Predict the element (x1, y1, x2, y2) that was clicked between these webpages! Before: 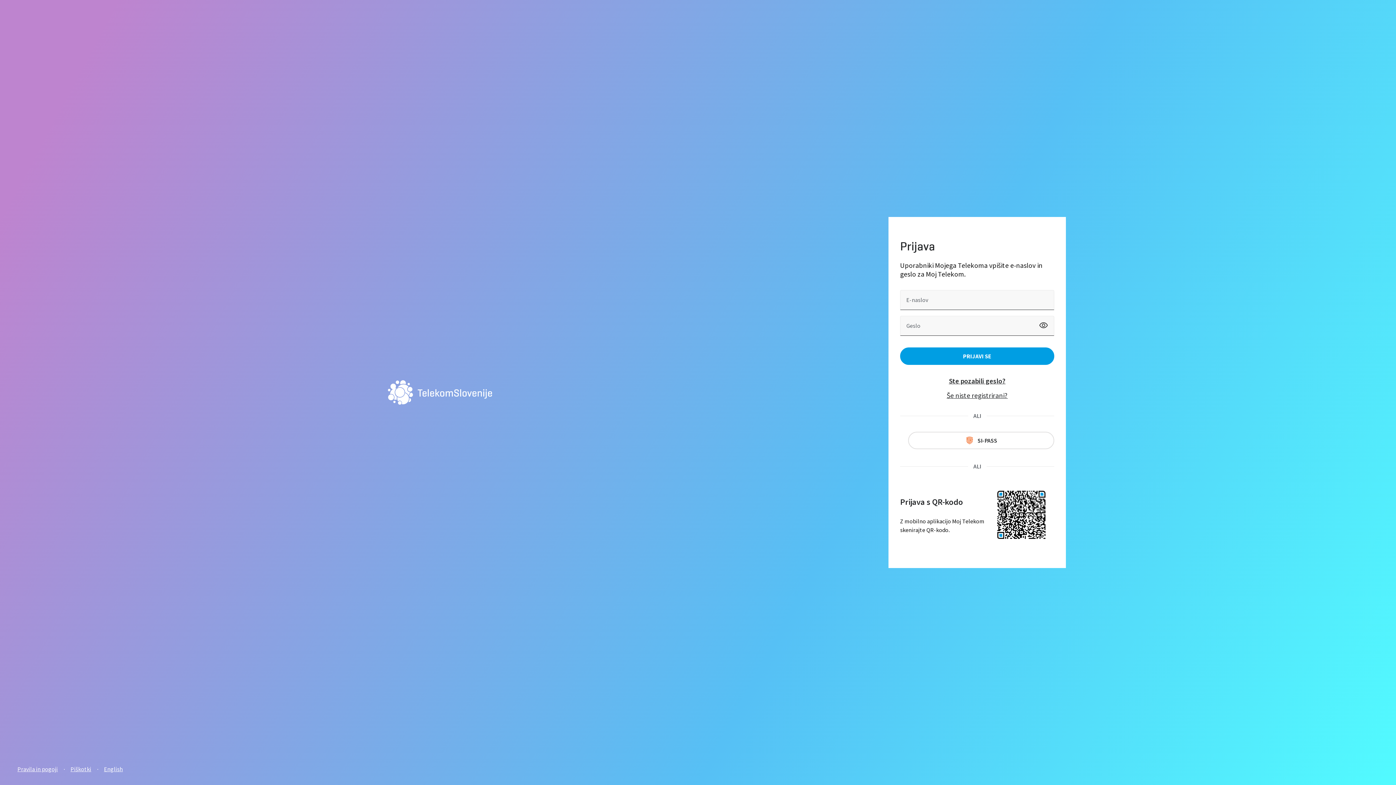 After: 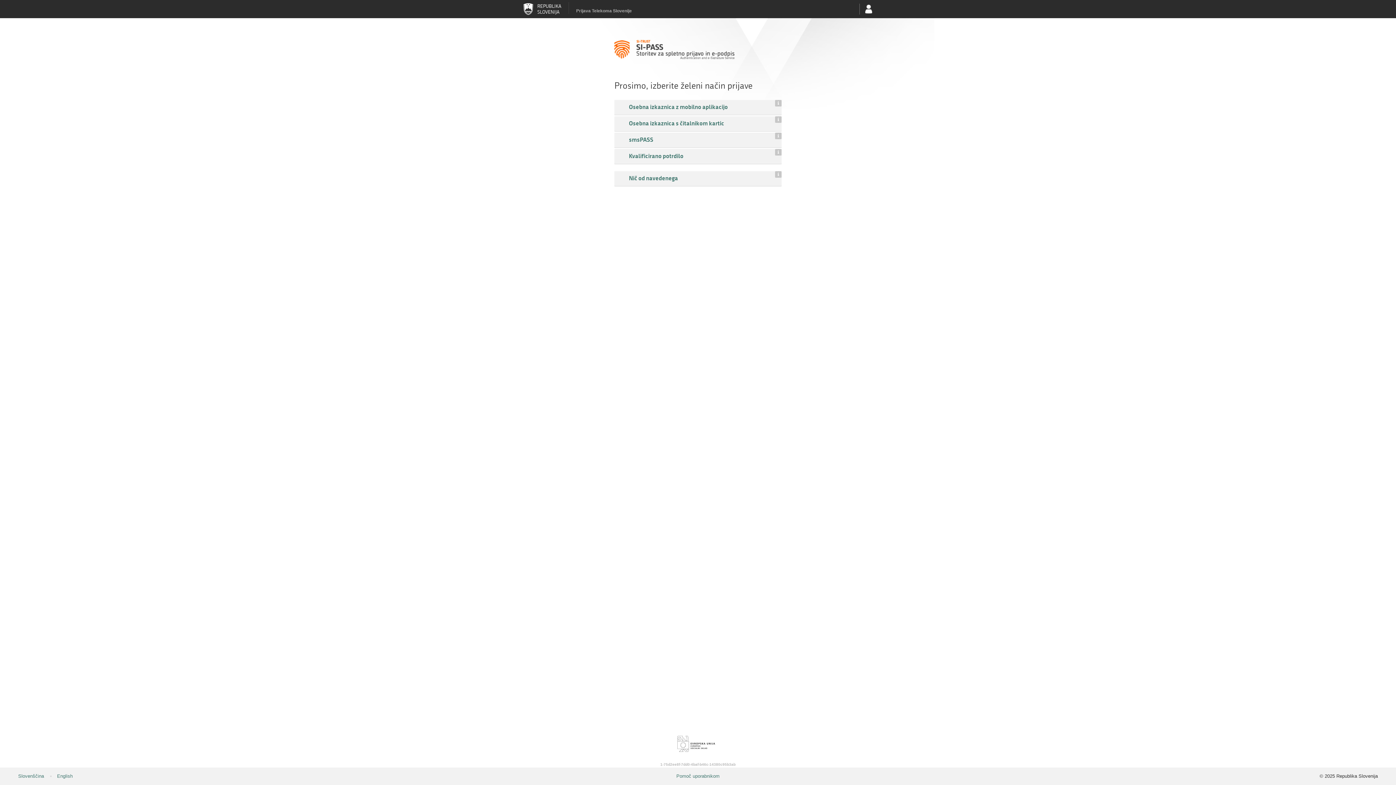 Action: label: SI-PASS bbox: (908, 432, 1054, 449)